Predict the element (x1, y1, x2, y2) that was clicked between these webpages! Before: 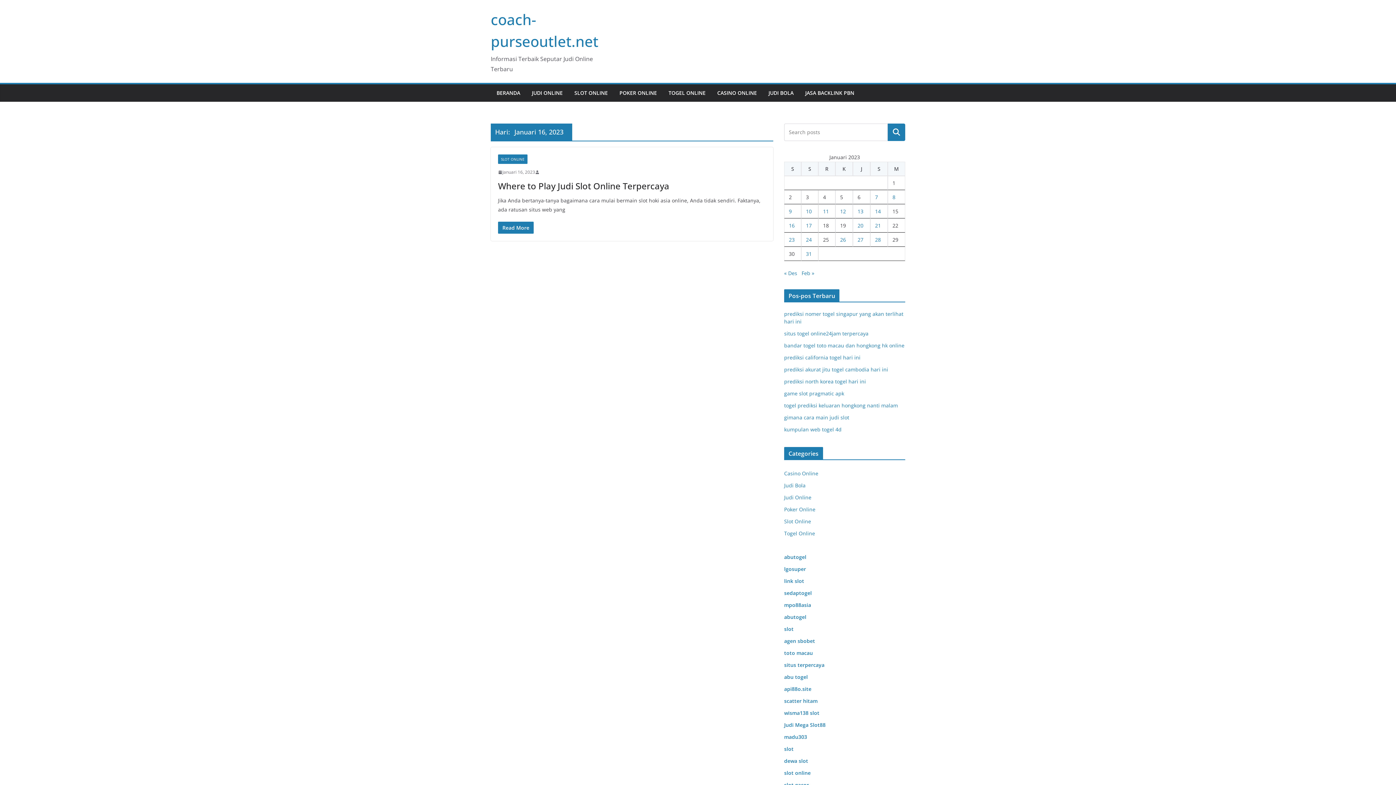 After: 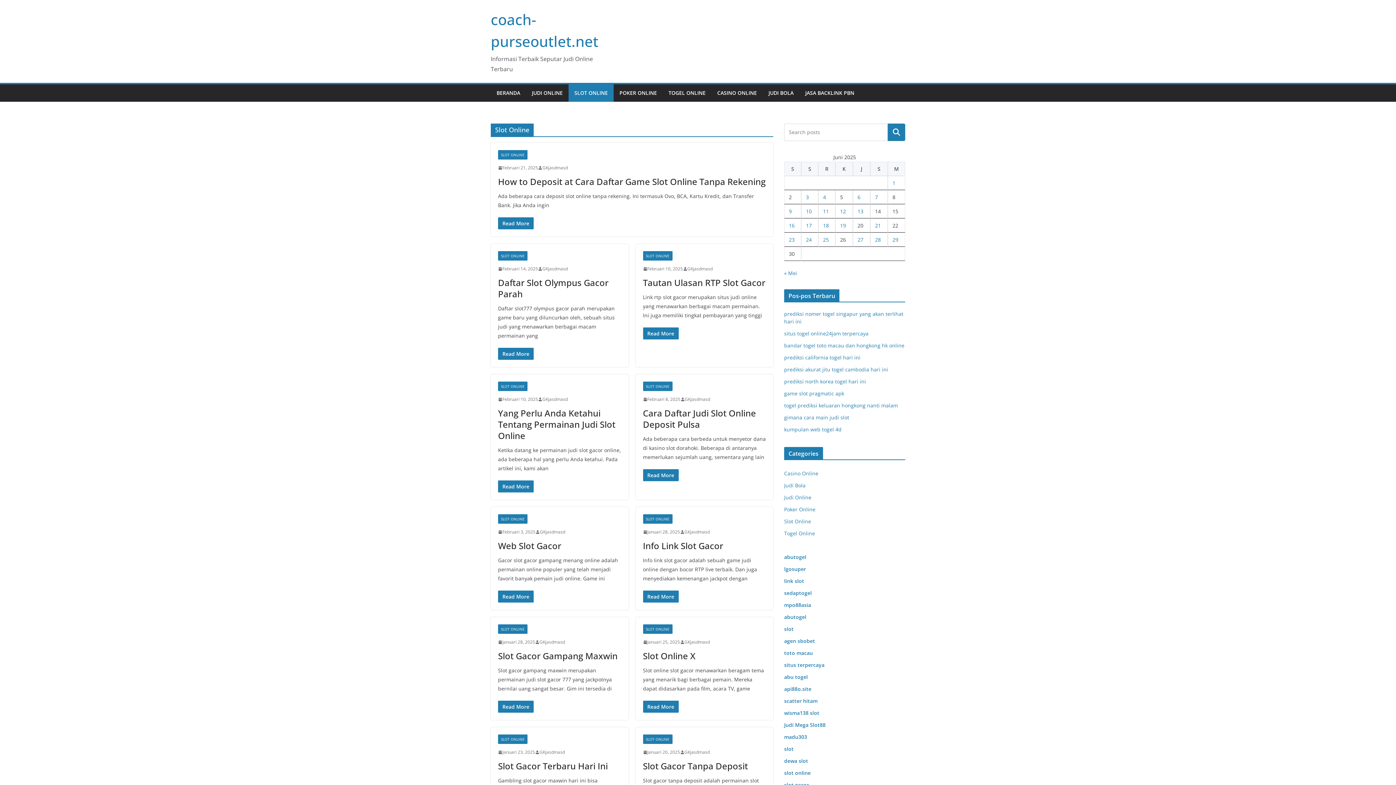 Action: label: SLOT ONLINE bbox: (574, 88, 608, 98)